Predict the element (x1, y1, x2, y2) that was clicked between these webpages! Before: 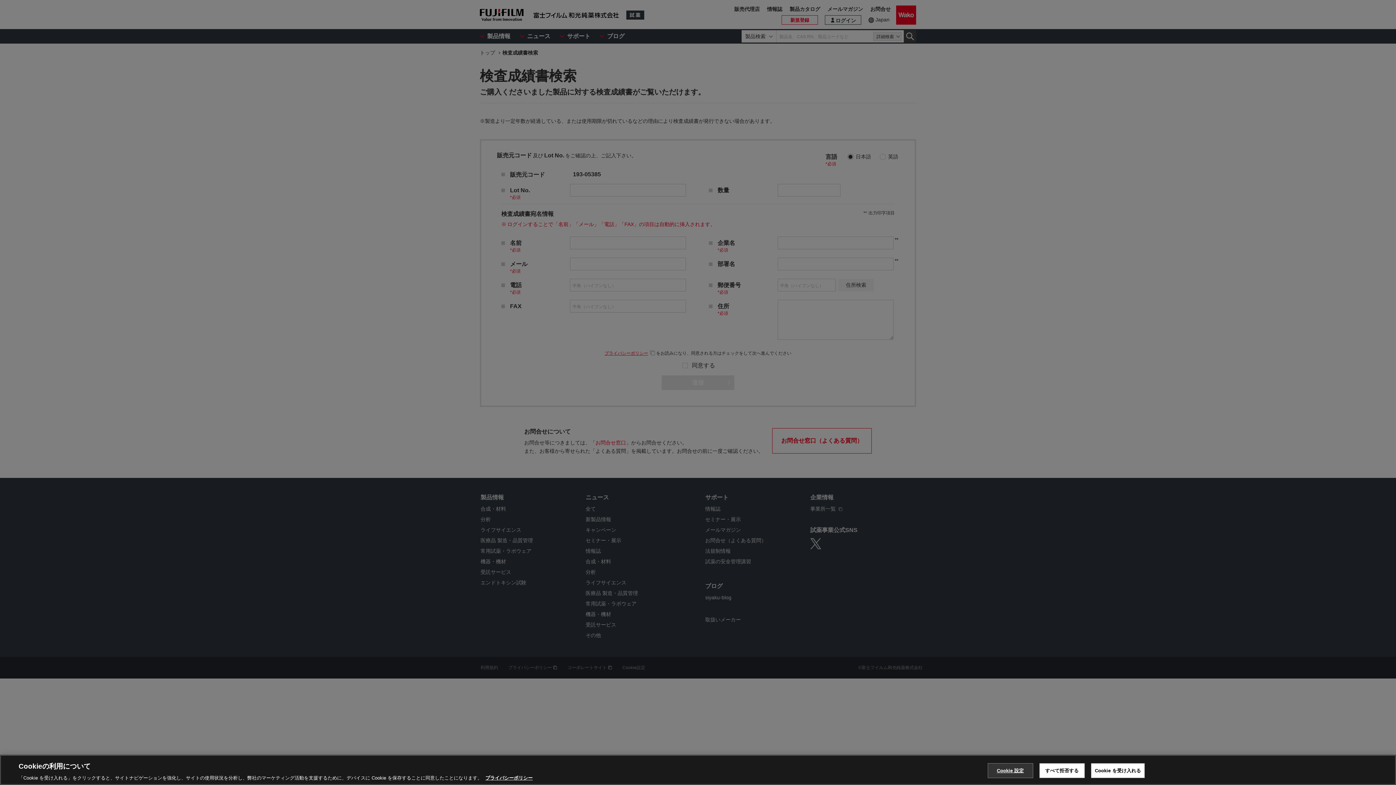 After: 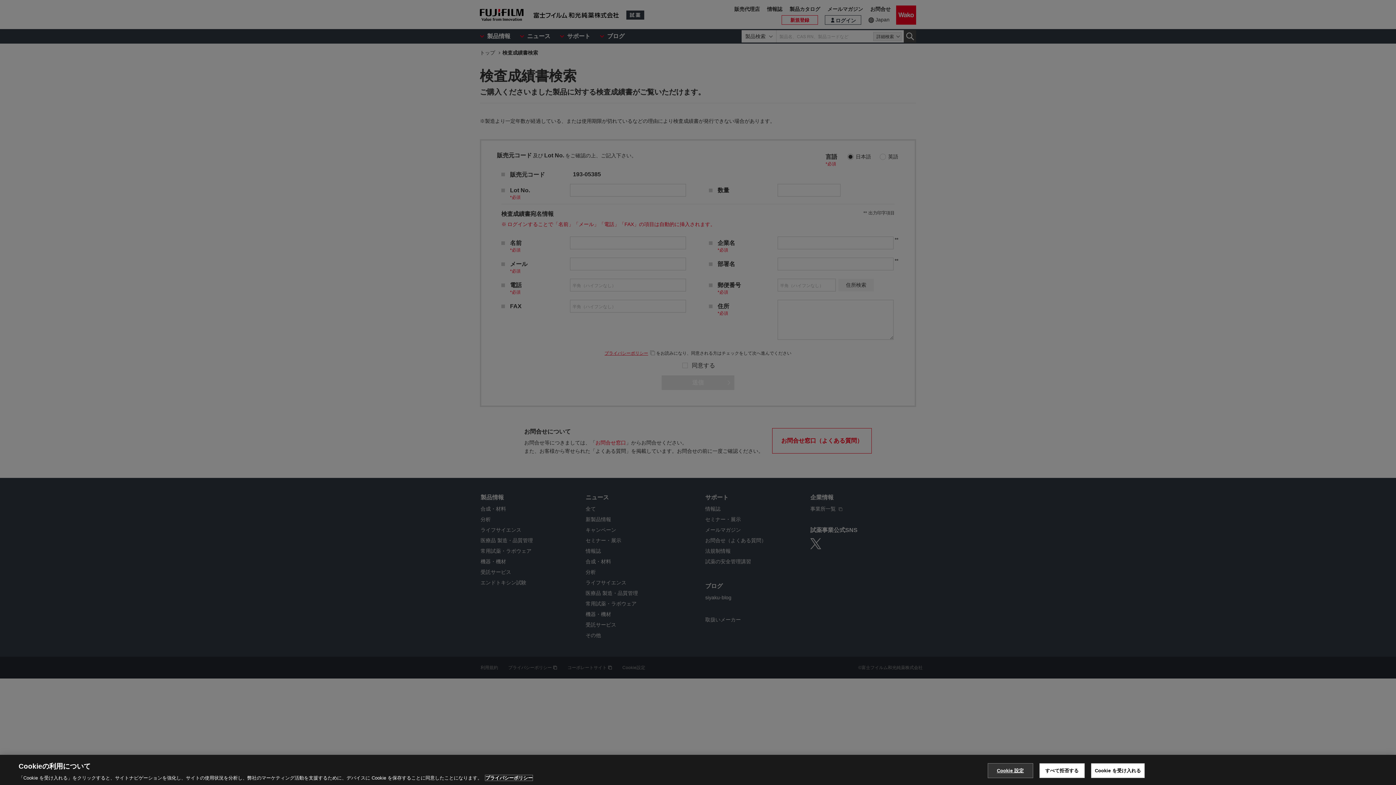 Action: bbox: (485, 775, 532, 781) label: あなたのプライバシーを守るための詳細設定, 新しいタブで開く